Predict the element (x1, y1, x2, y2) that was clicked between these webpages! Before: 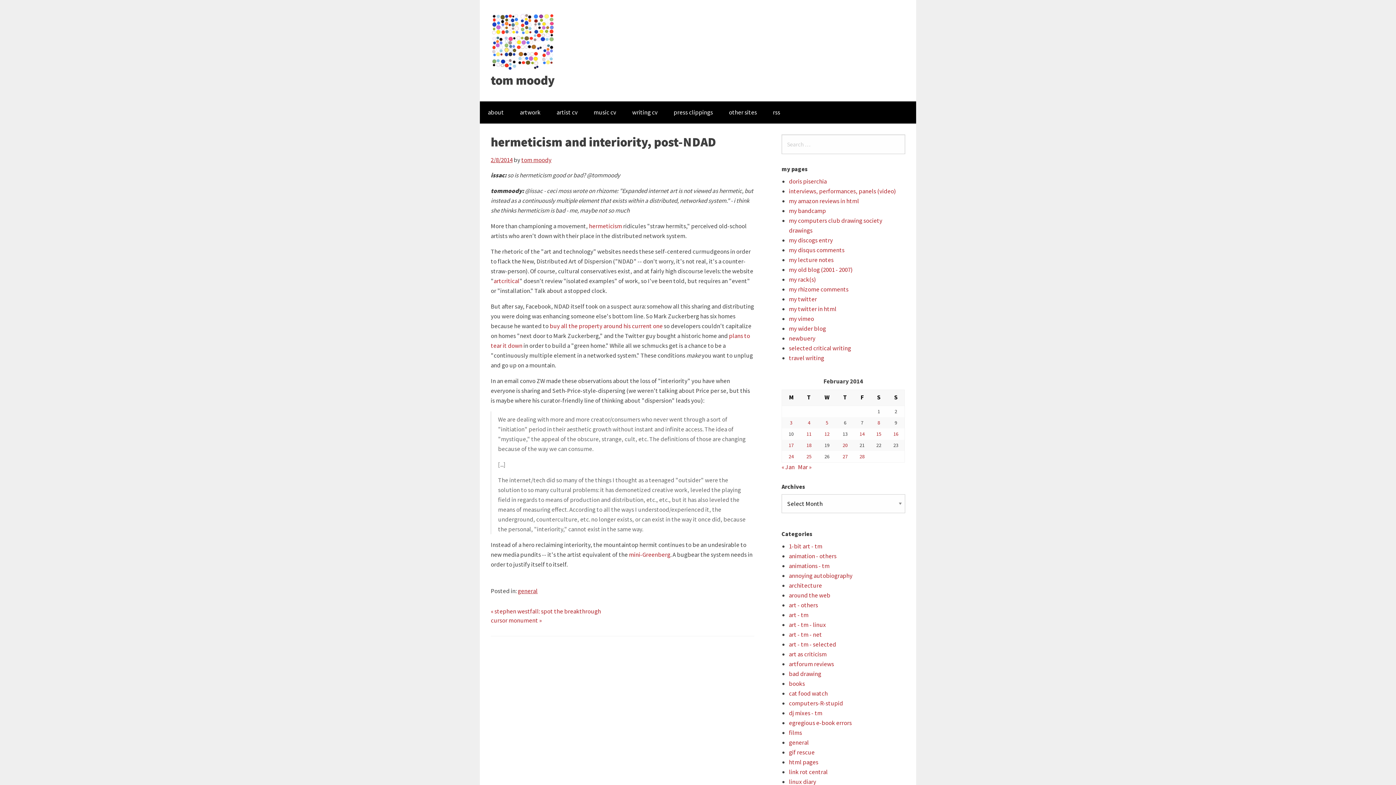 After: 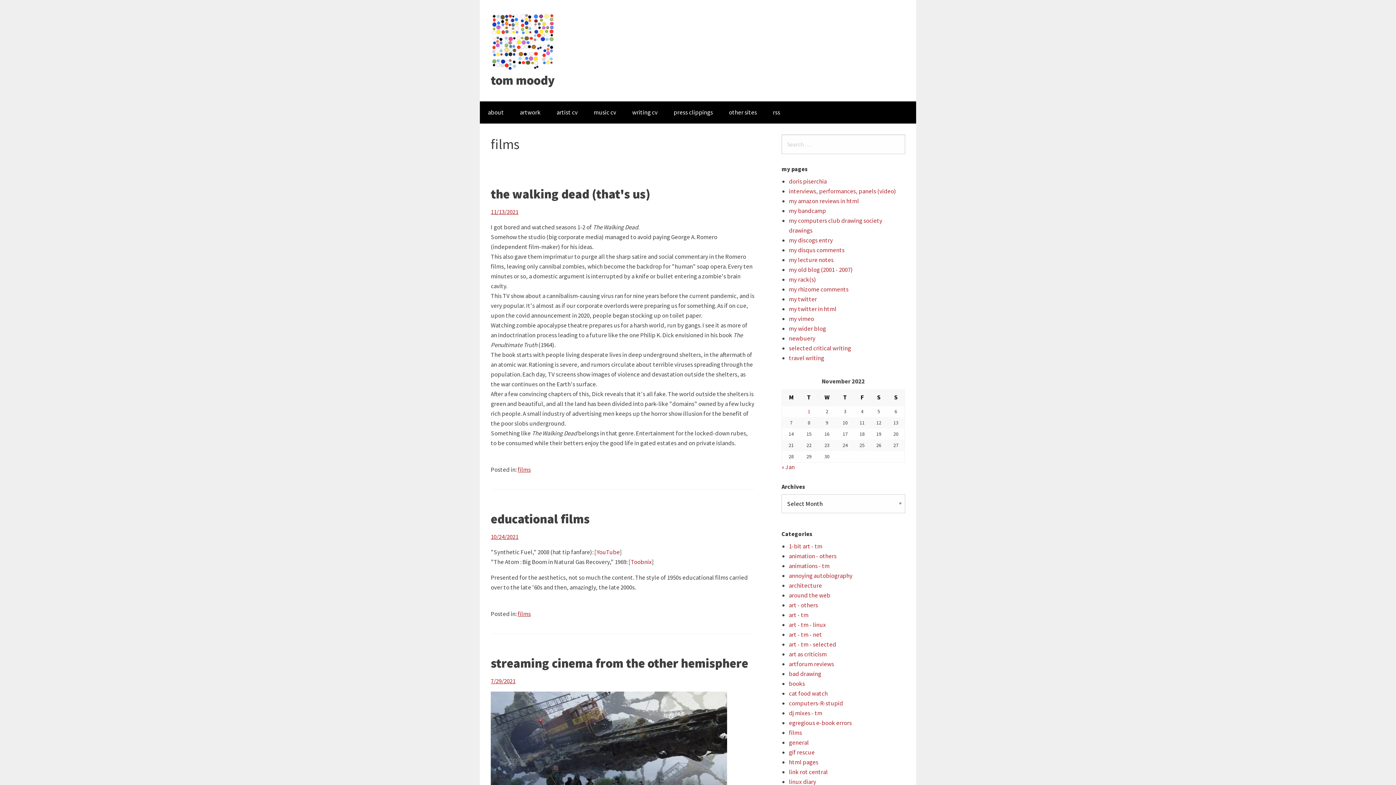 Action: bbox: (789, 729, 802, 737) label: films